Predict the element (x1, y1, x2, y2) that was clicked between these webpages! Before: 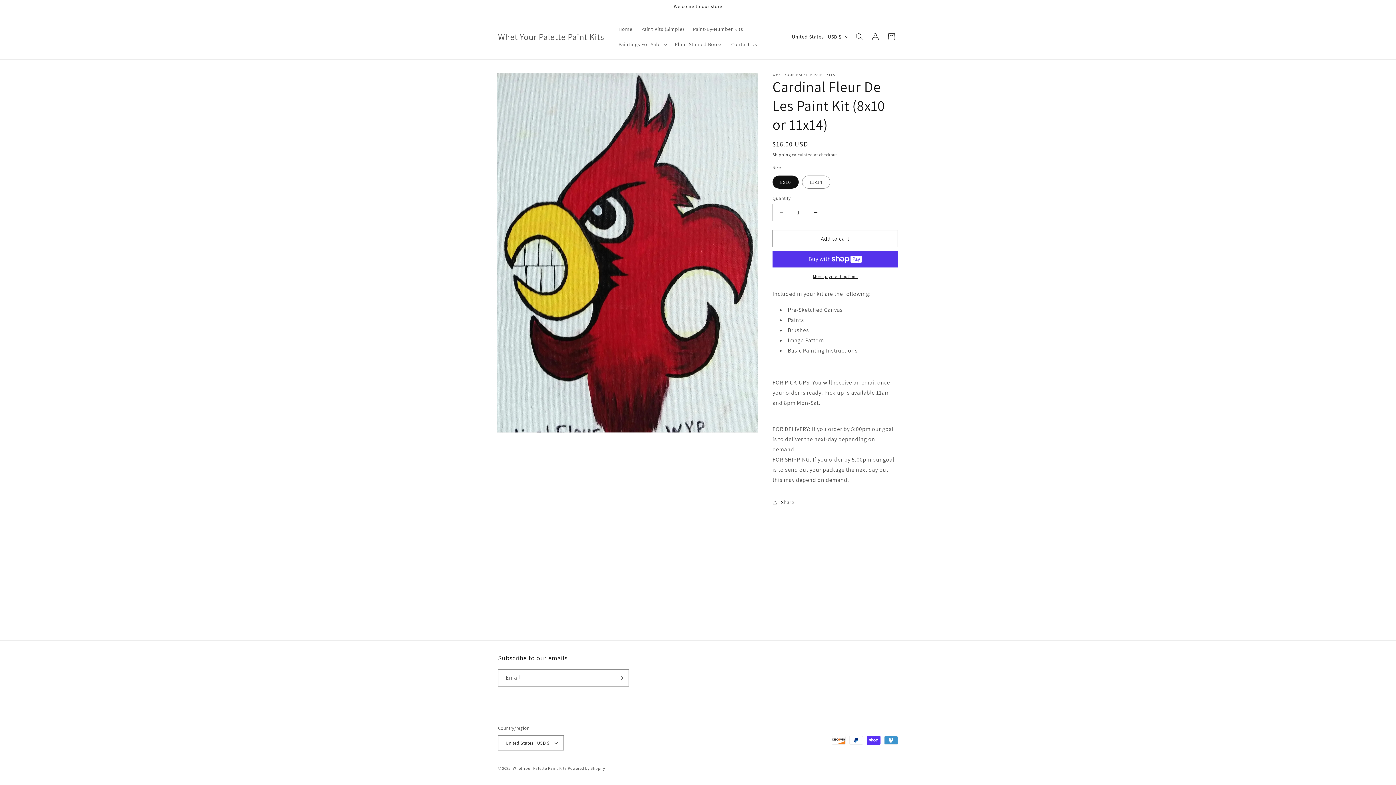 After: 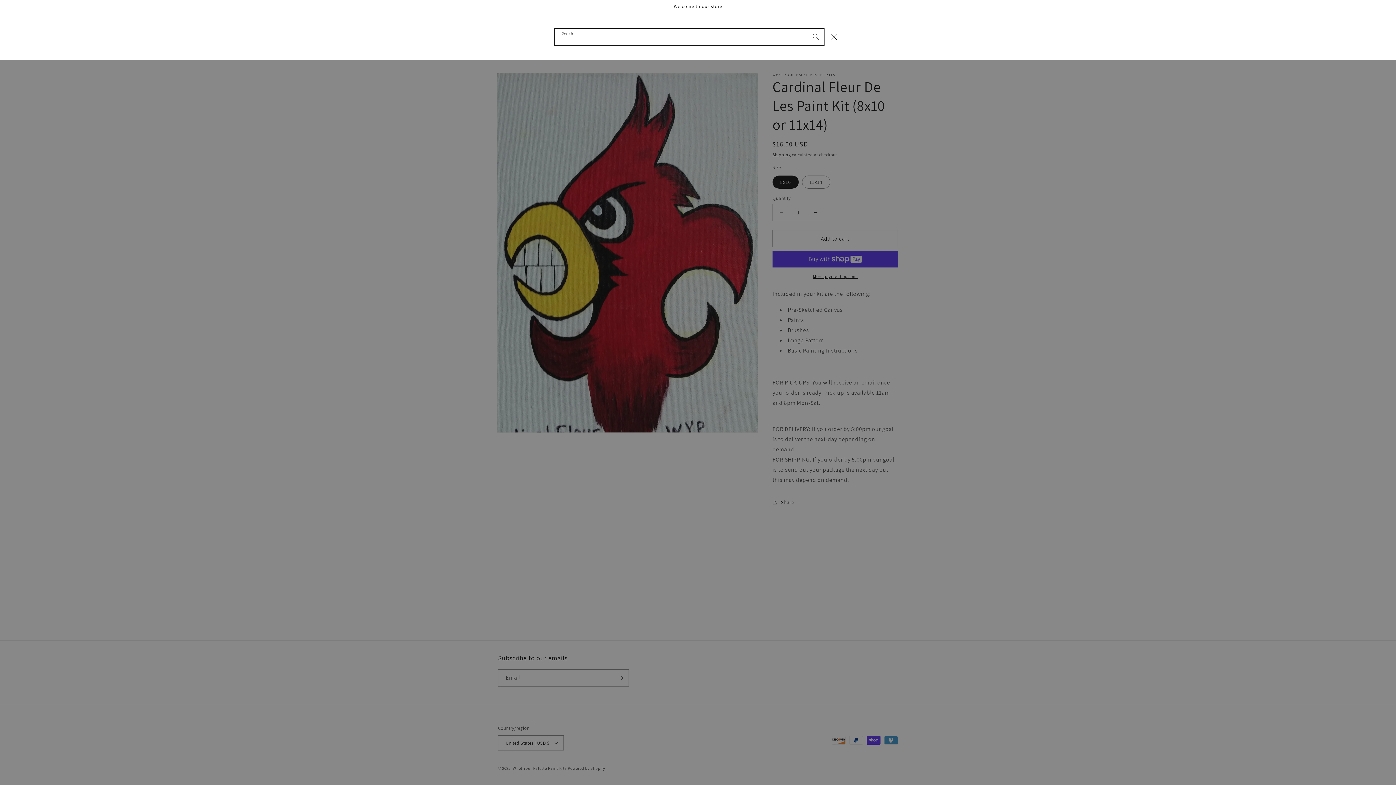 Action: bbox: (851, 28, 867, 44) label: Search